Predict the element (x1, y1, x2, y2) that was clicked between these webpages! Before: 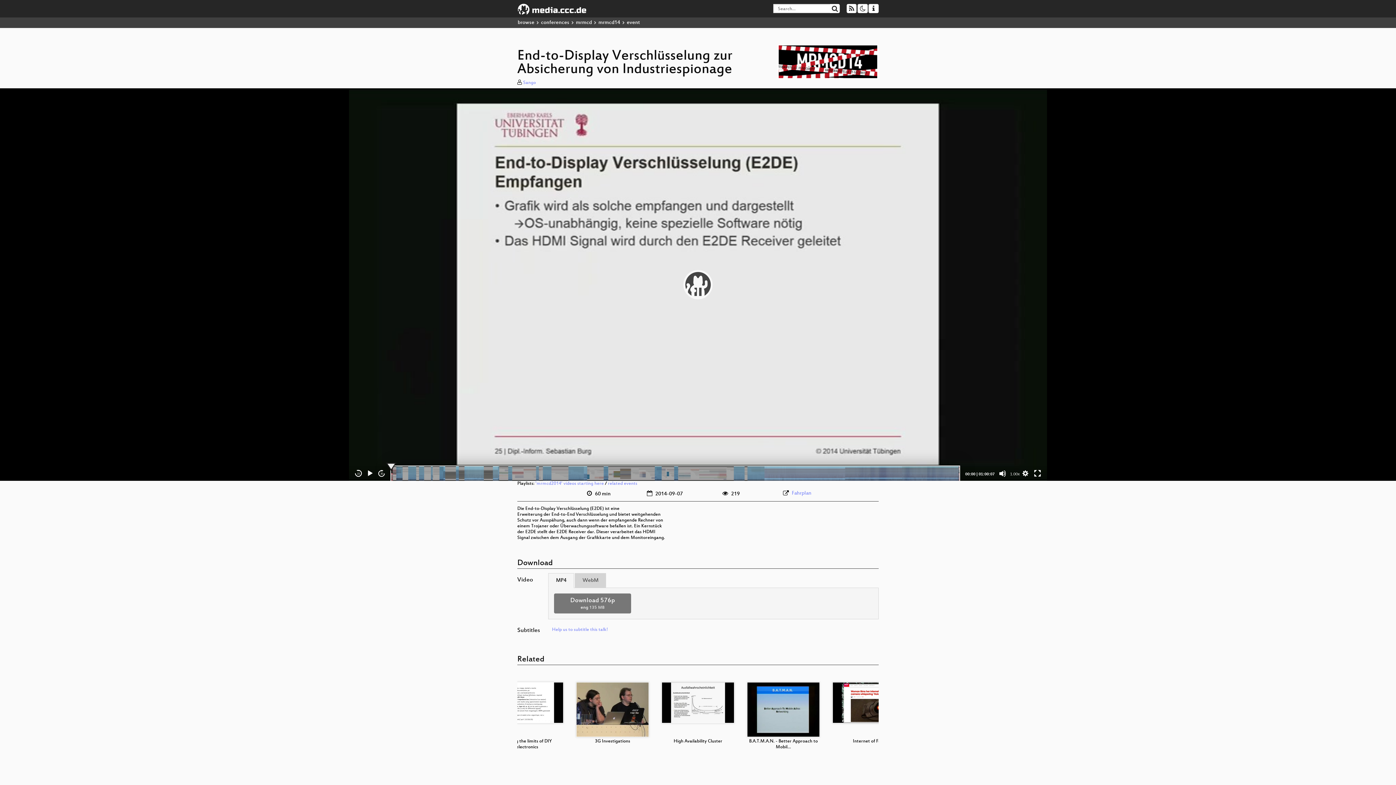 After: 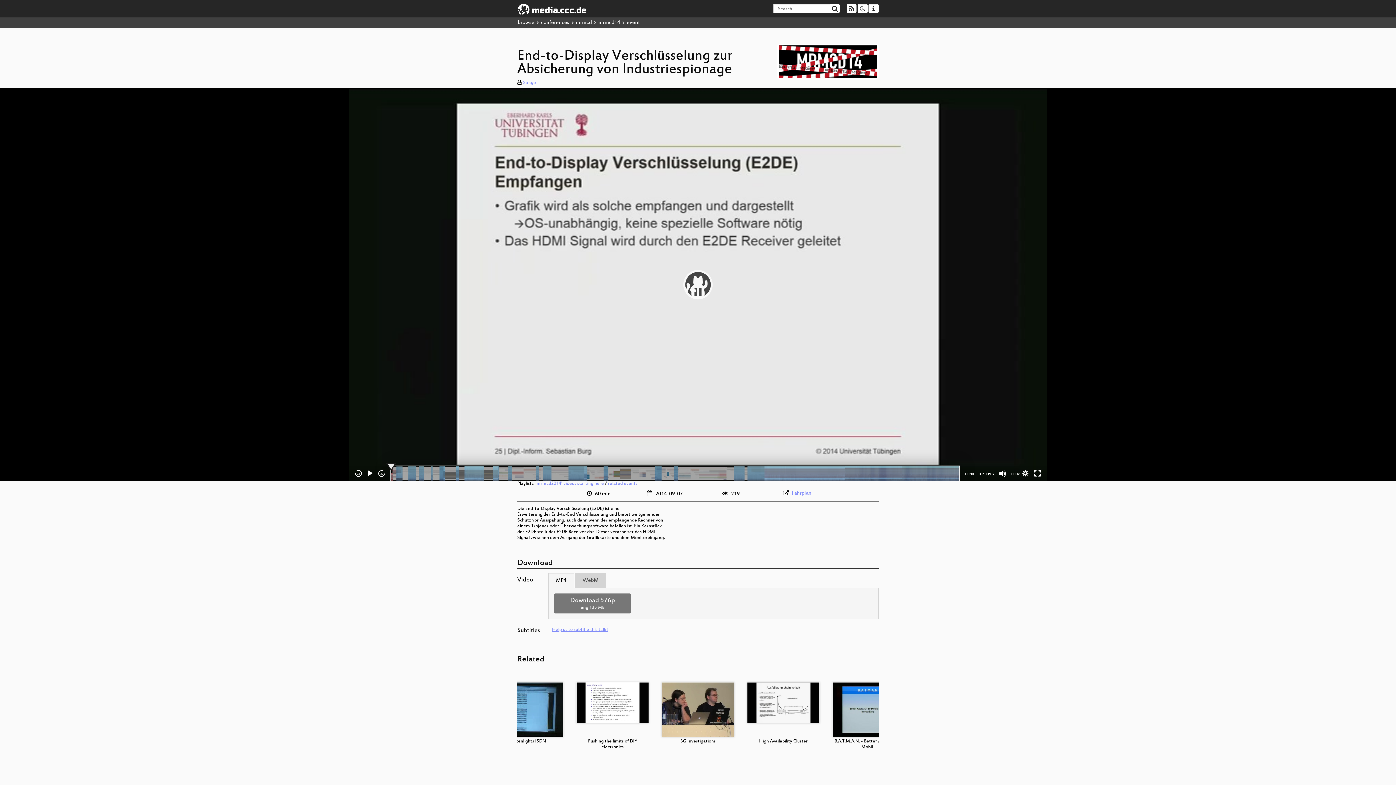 Action: label: Help us to subtitle this talk! bbox: (552, 624, 608, 636)